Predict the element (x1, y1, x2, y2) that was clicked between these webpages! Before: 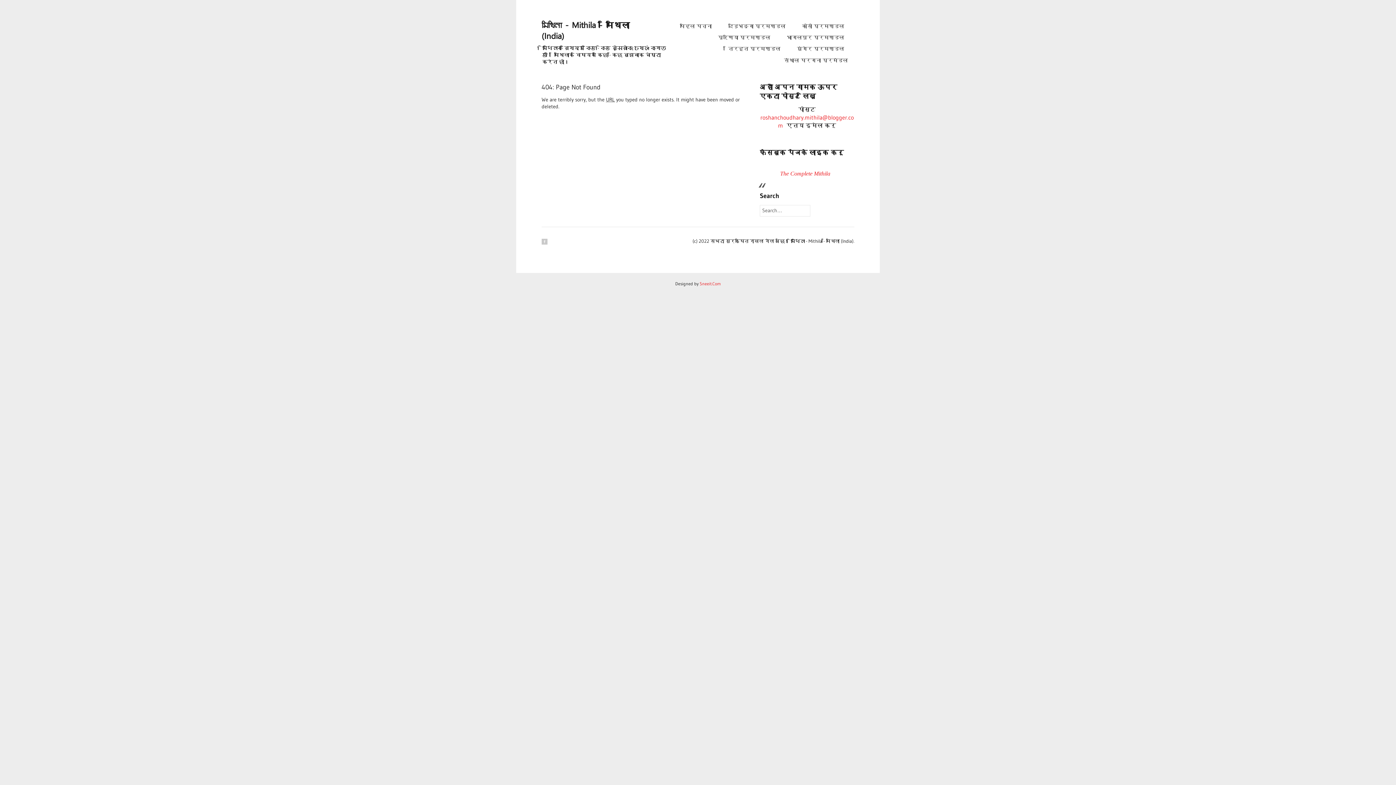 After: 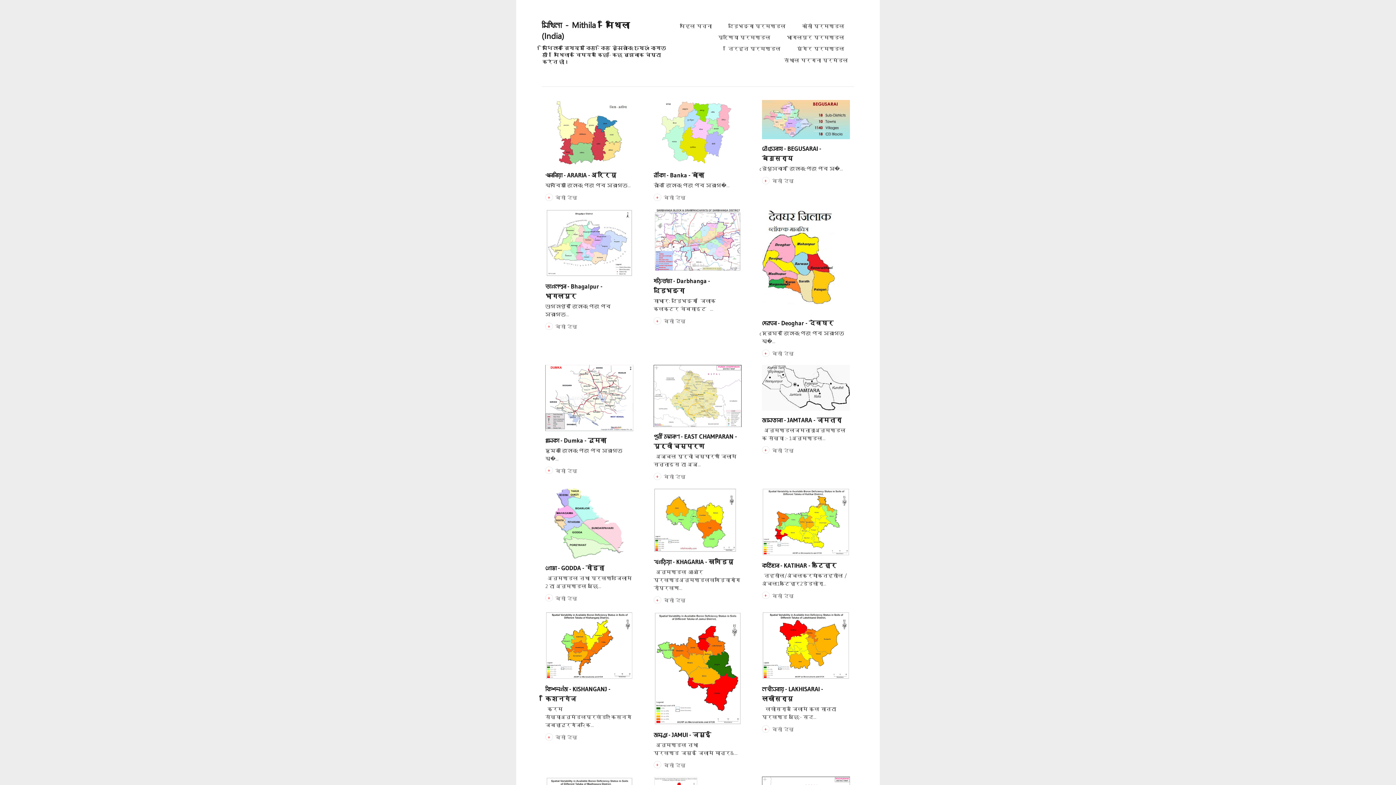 Action: bbox: (692, 238, 853, 244) label: (c) 2022 सभटा सुरक्षित राखल गेल अछि। 𑒧𑒱𑒟𑒱𑒪𑒰 - Mithila - मिथिला (India)